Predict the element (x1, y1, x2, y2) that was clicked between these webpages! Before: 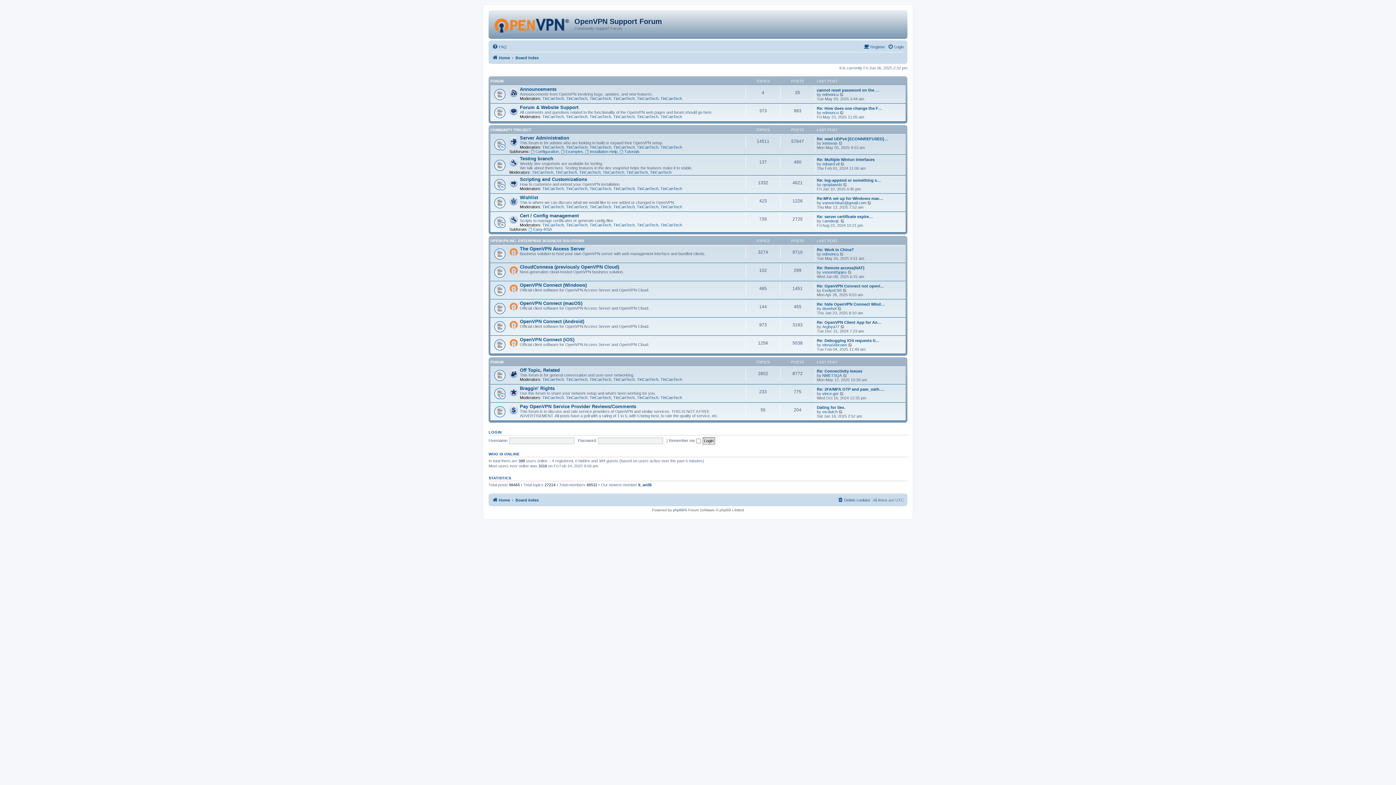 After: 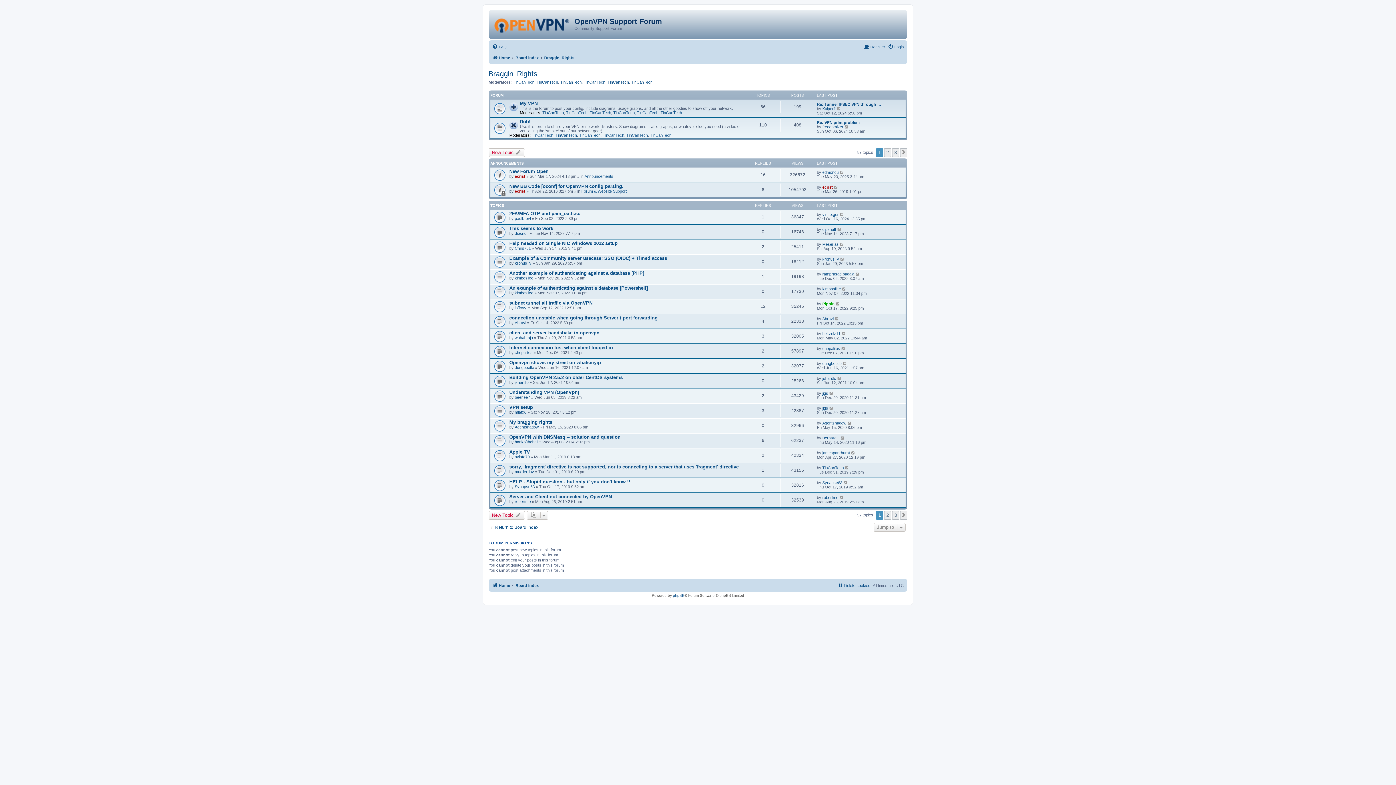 Action: bbox: (520, 385, 554, 391) label: Braggin' Rights